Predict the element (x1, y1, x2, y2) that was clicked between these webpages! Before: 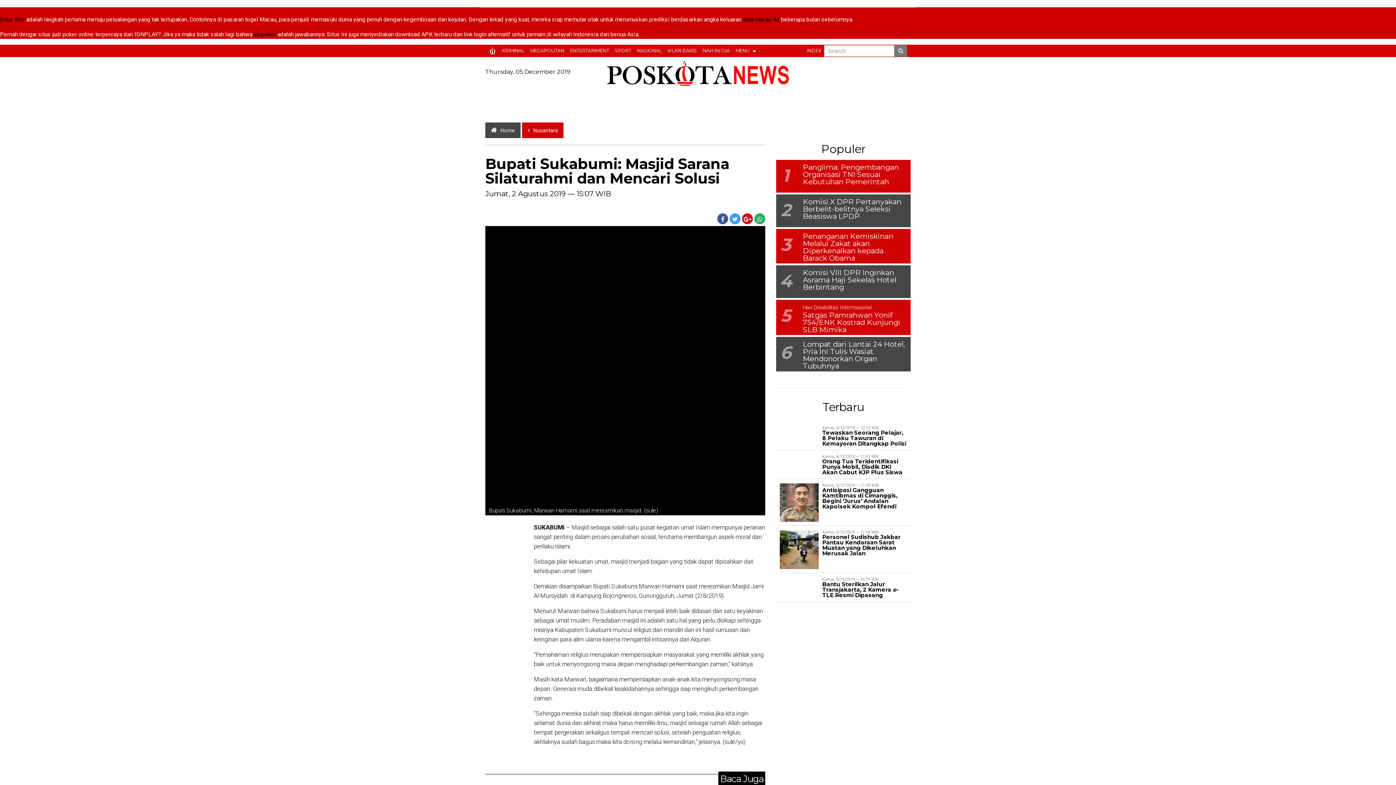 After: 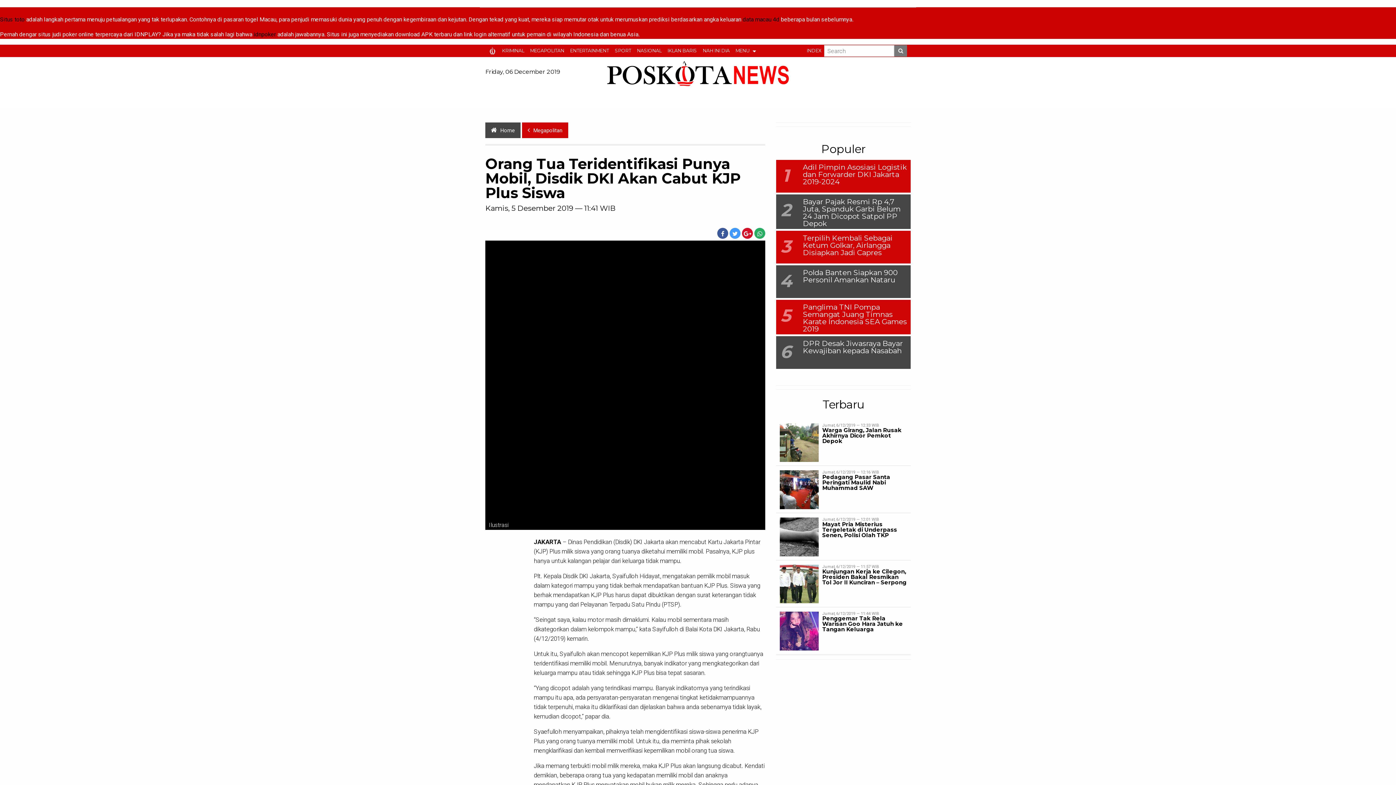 Action: bbox: (780, 455, 784, 462)